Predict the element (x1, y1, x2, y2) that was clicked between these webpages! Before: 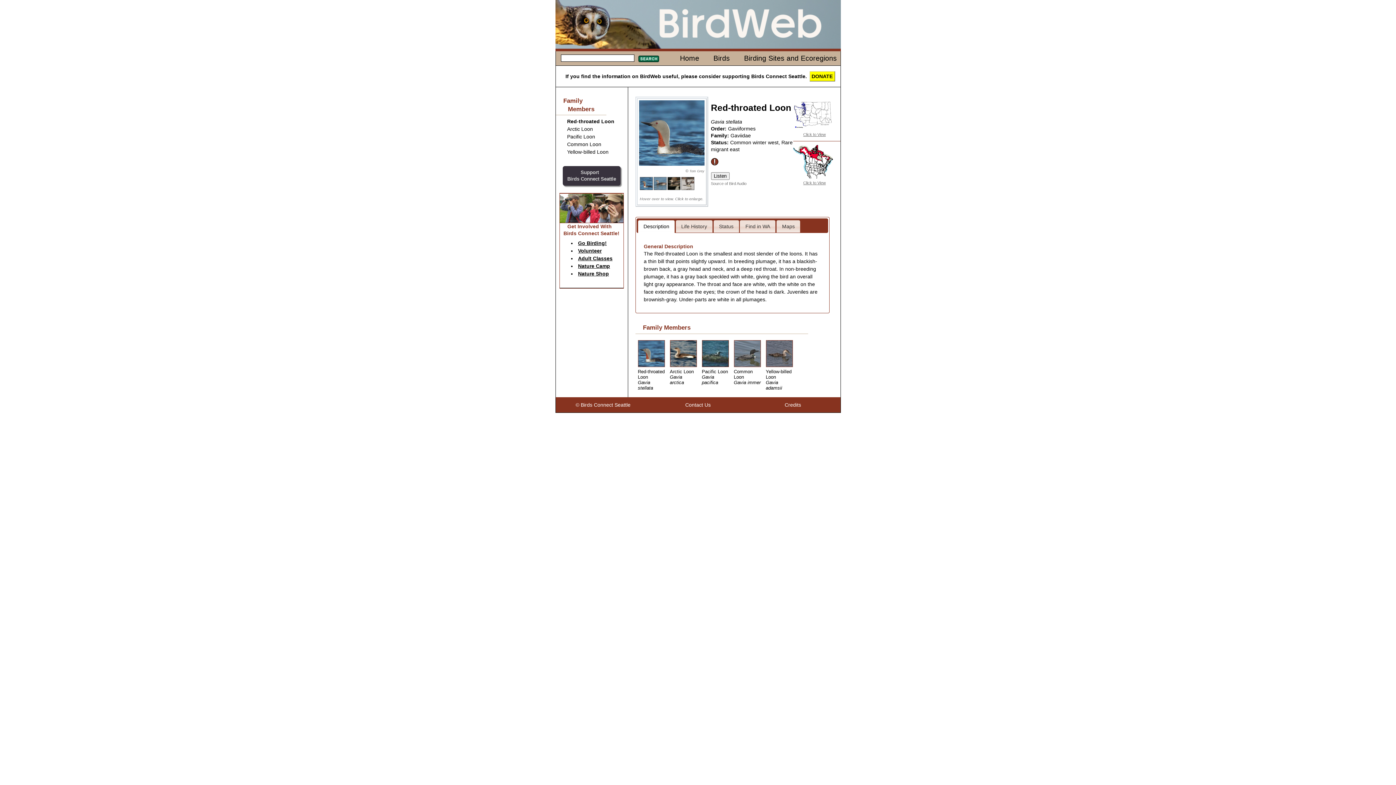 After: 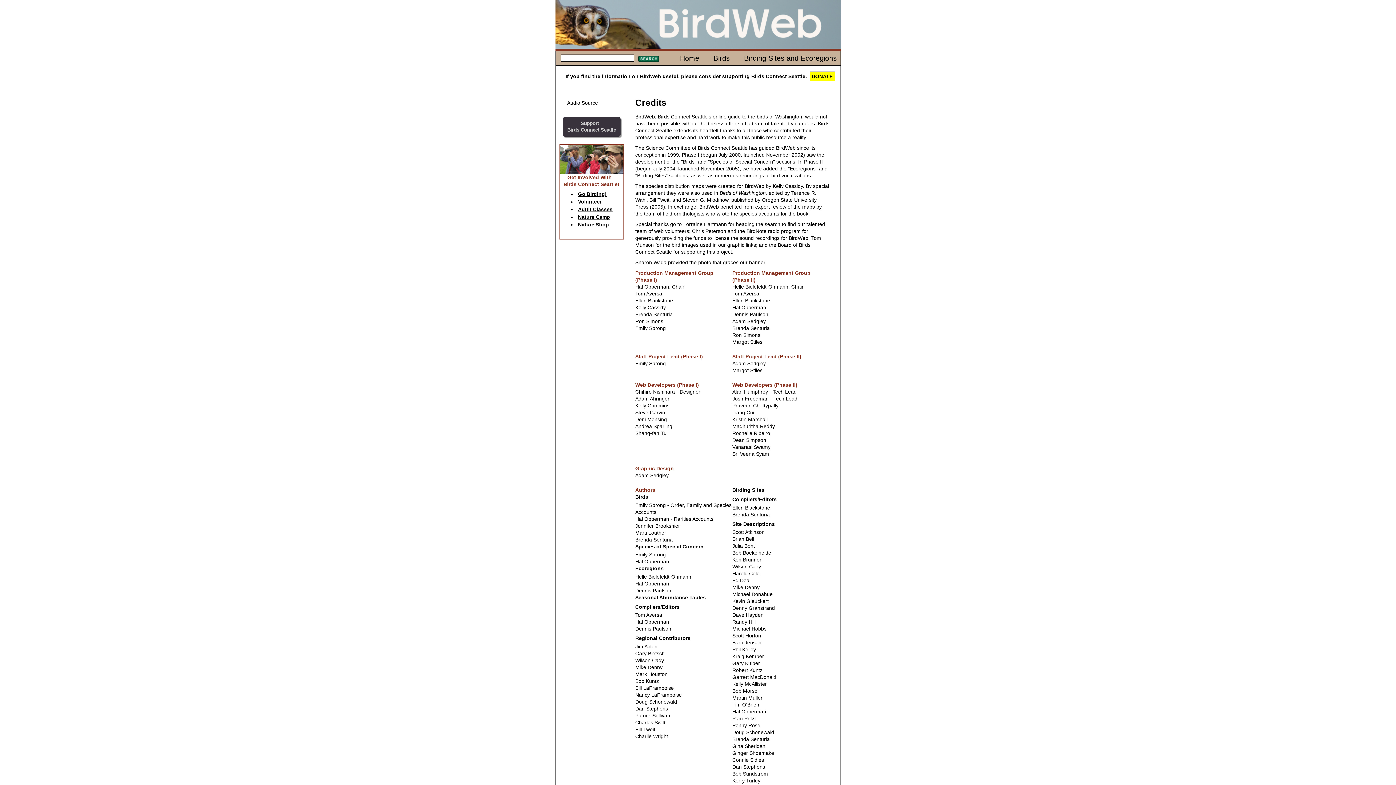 Action: label: Credits bbox: (784, 402, 801, 407)